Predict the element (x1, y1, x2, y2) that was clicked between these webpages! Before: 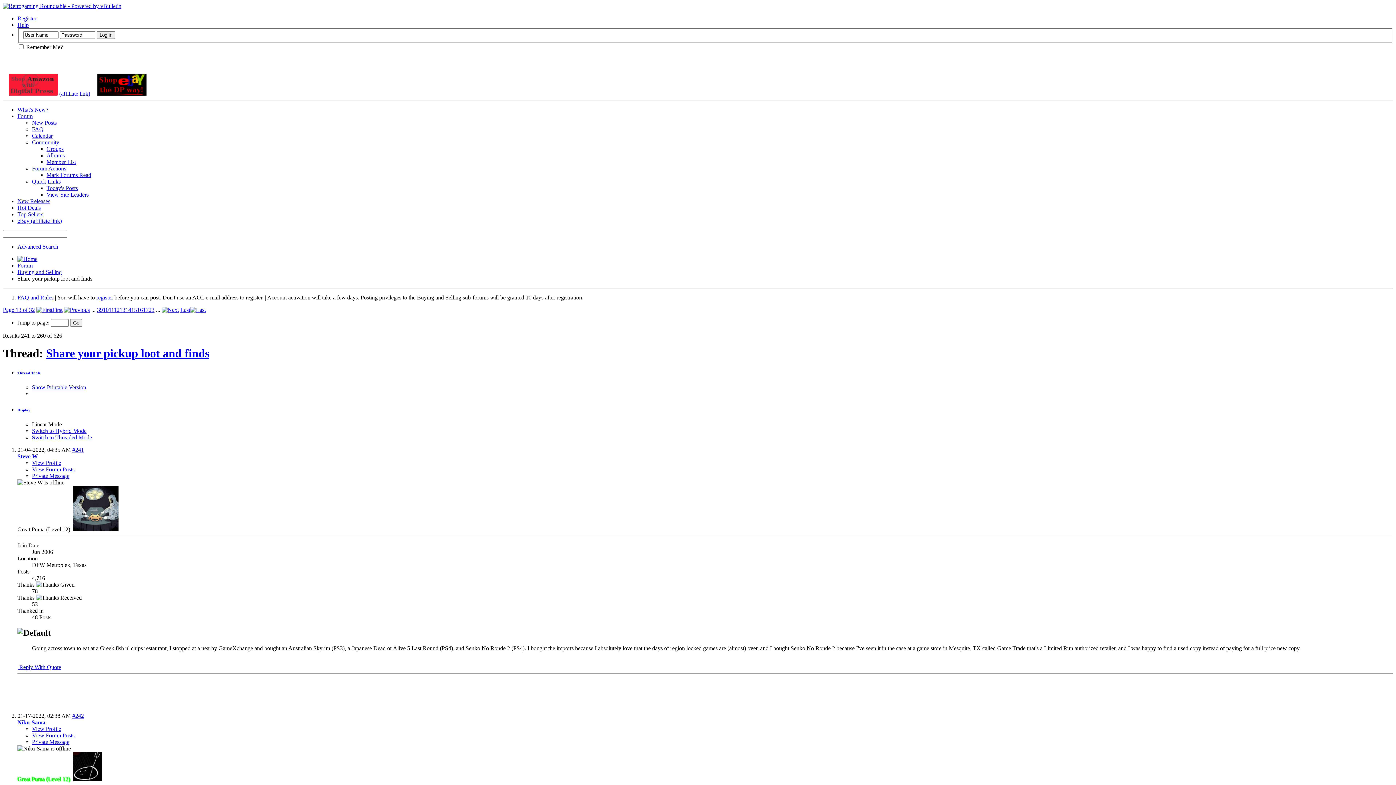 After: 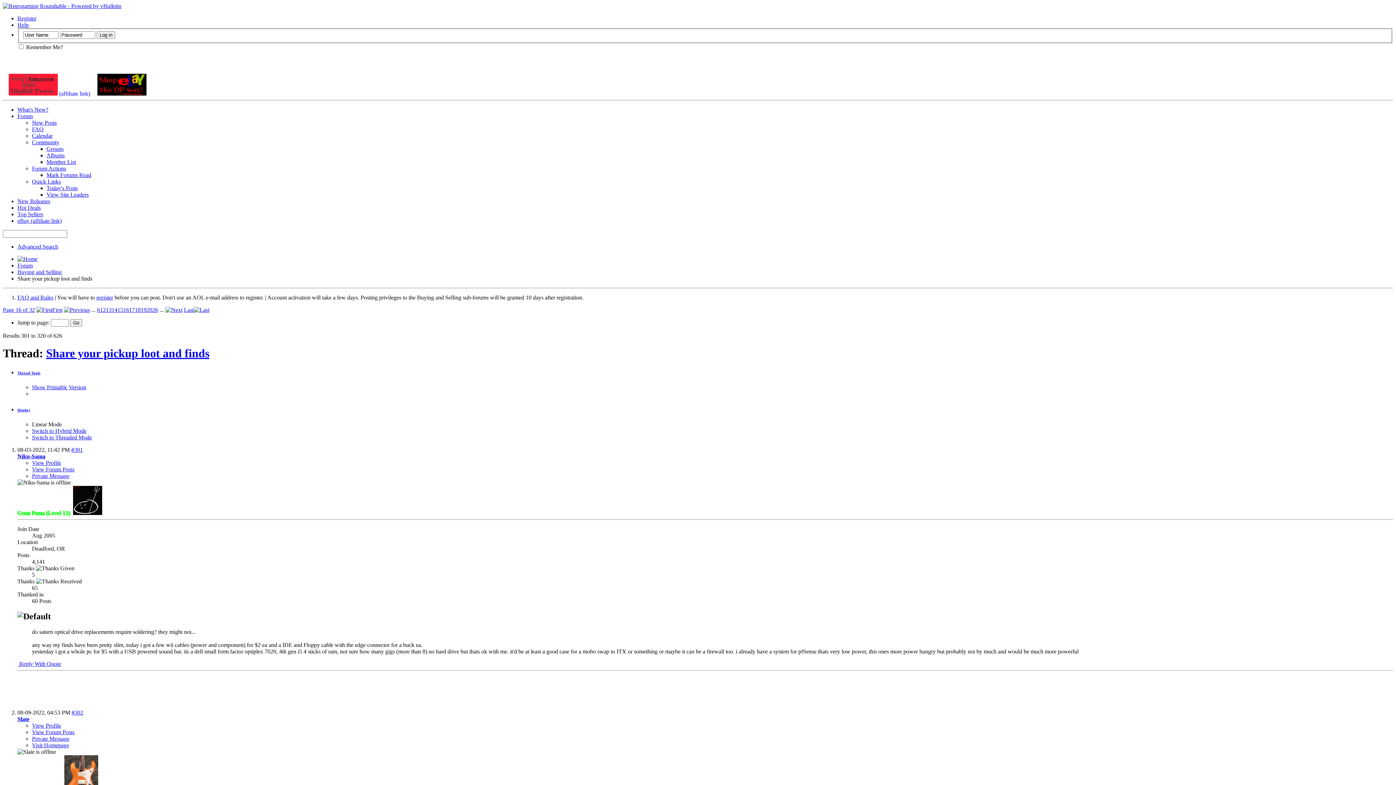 Action: label: 16 bbox: (137, 306, 142, 312)